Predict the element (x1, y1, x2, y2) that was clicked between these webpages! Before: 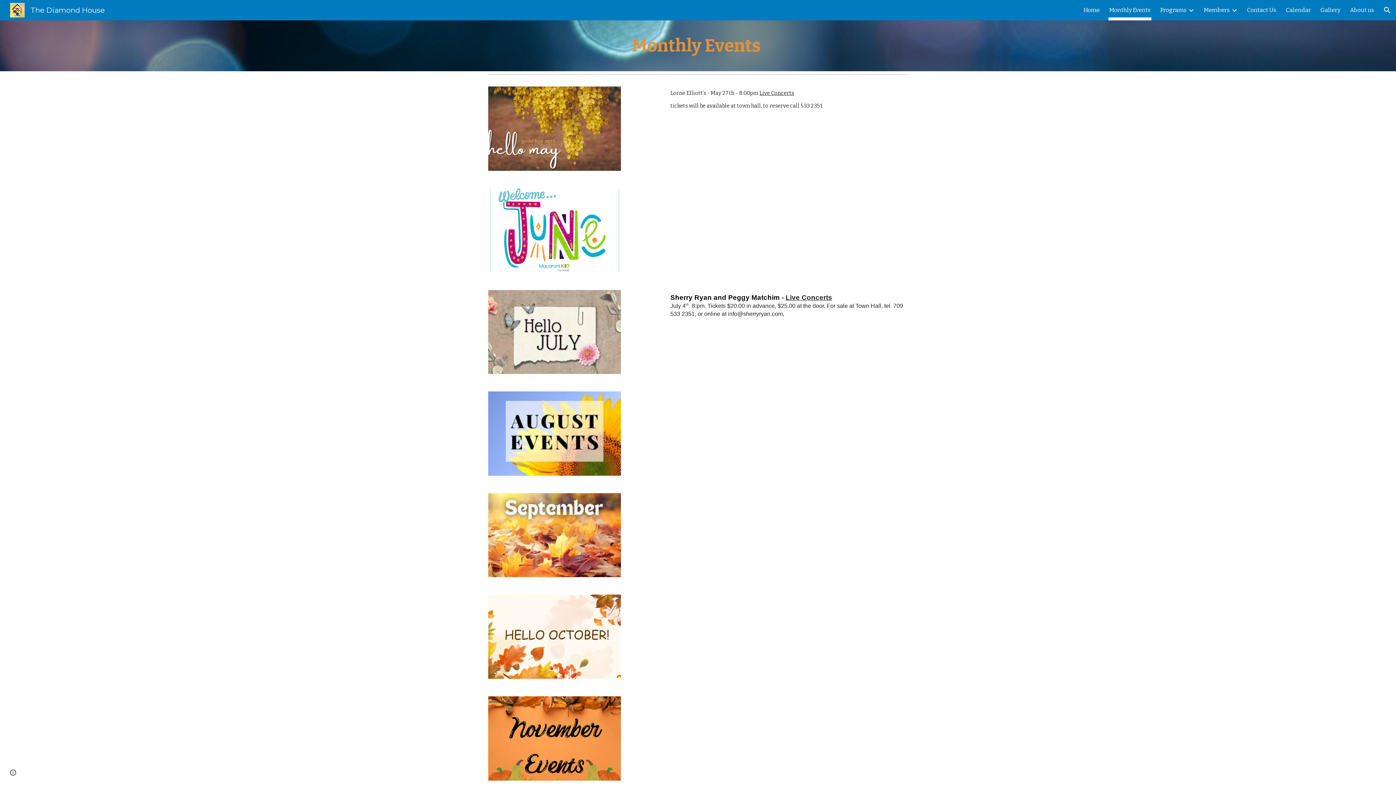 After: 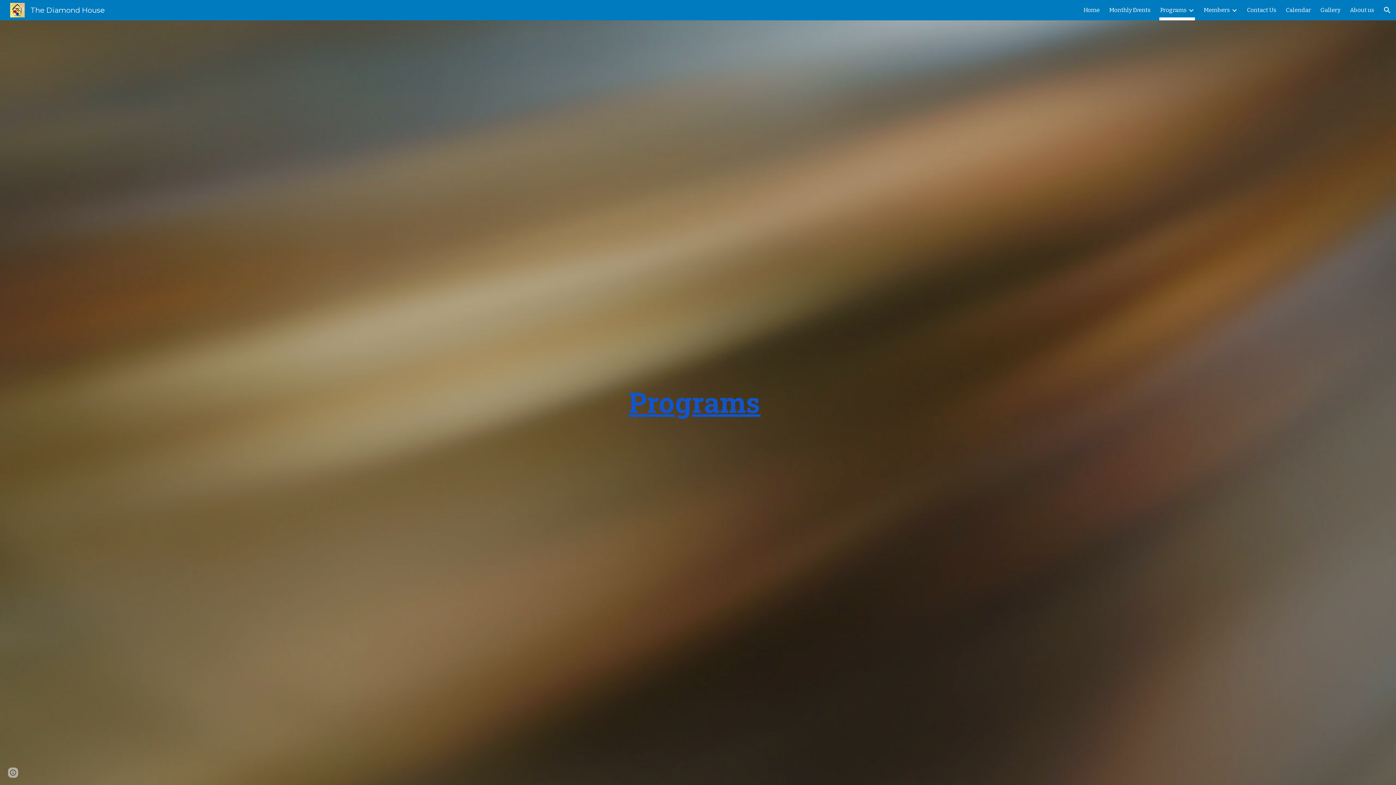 Action: label: Programs bbox: (1160, 5, 1186, 15)